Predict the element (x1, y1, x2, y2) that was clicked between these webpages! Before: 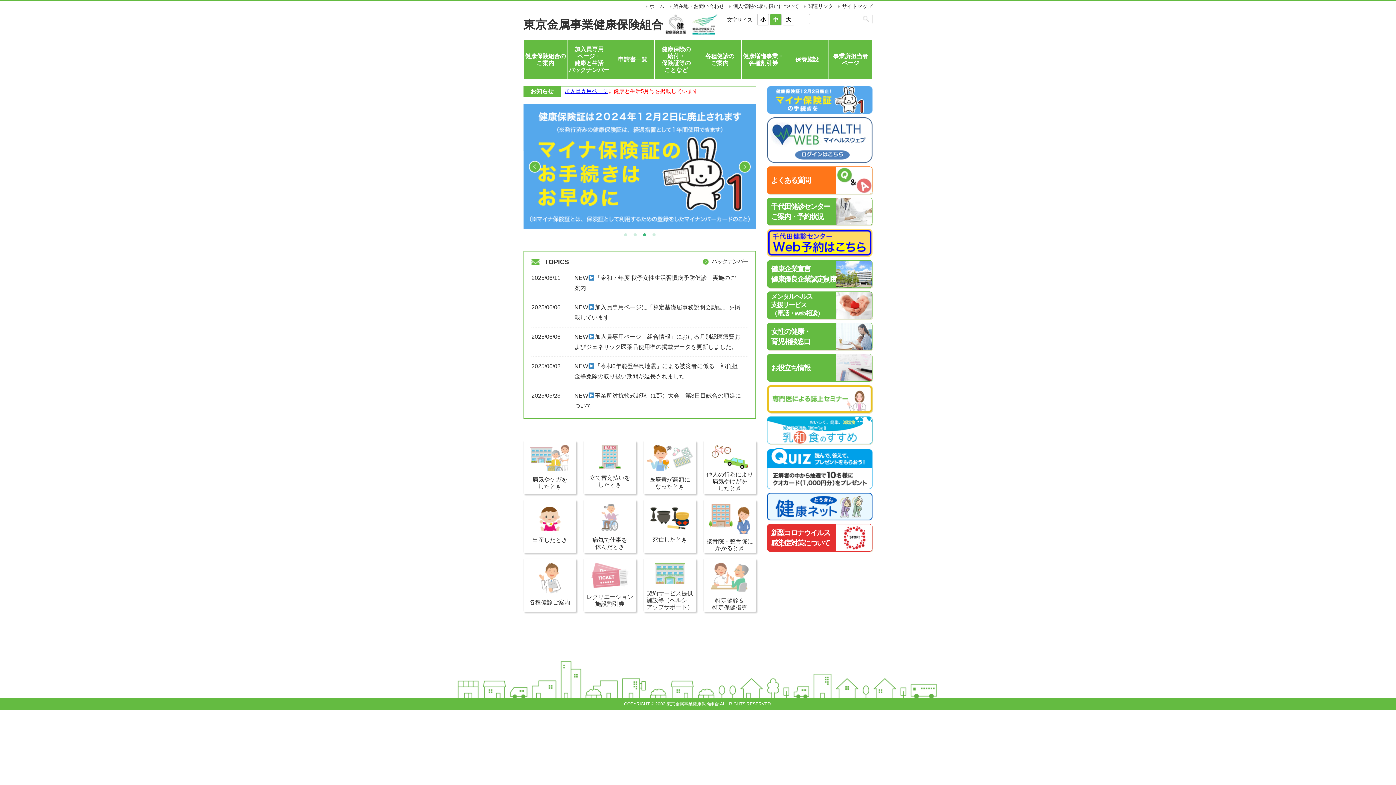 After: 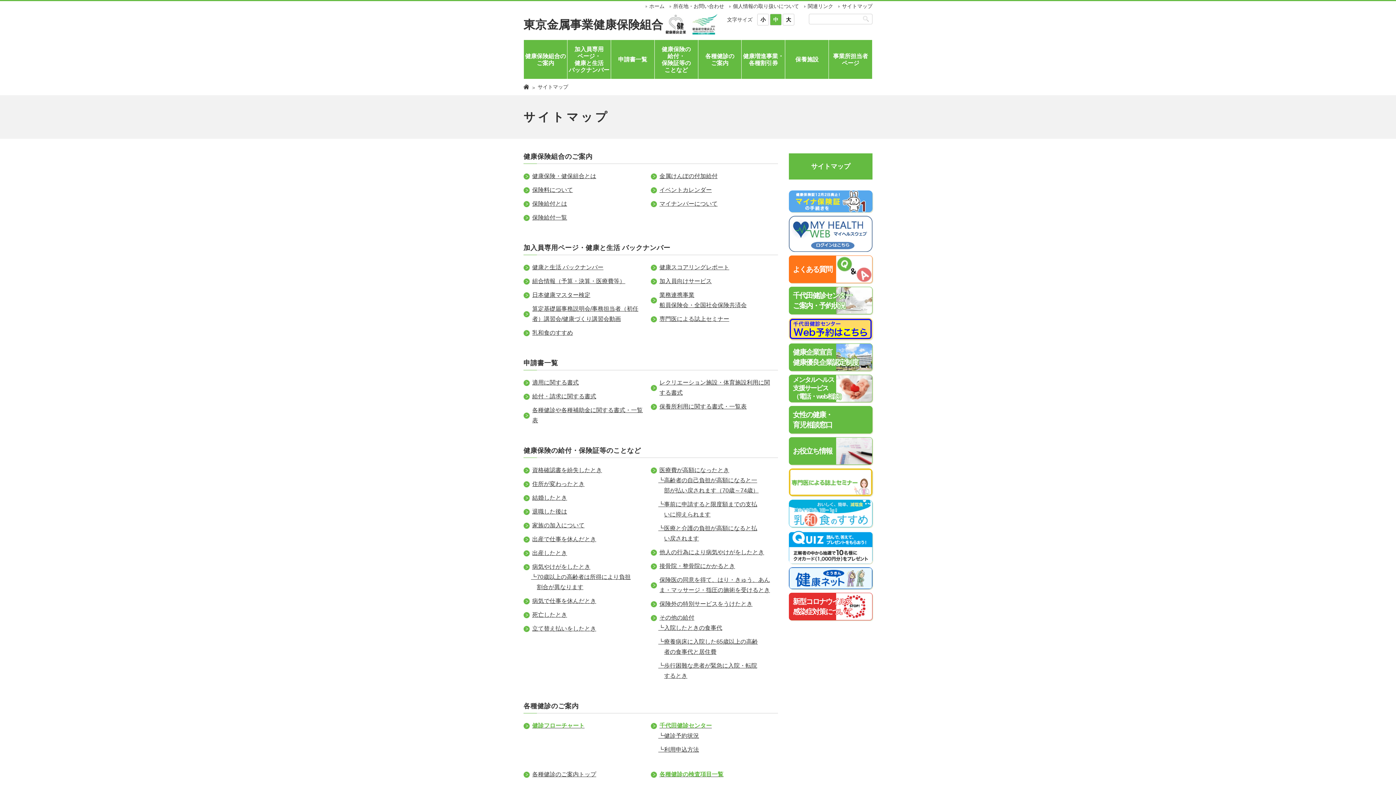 Action: bbox: (838, 3, 872, 9) label: サイトマップ